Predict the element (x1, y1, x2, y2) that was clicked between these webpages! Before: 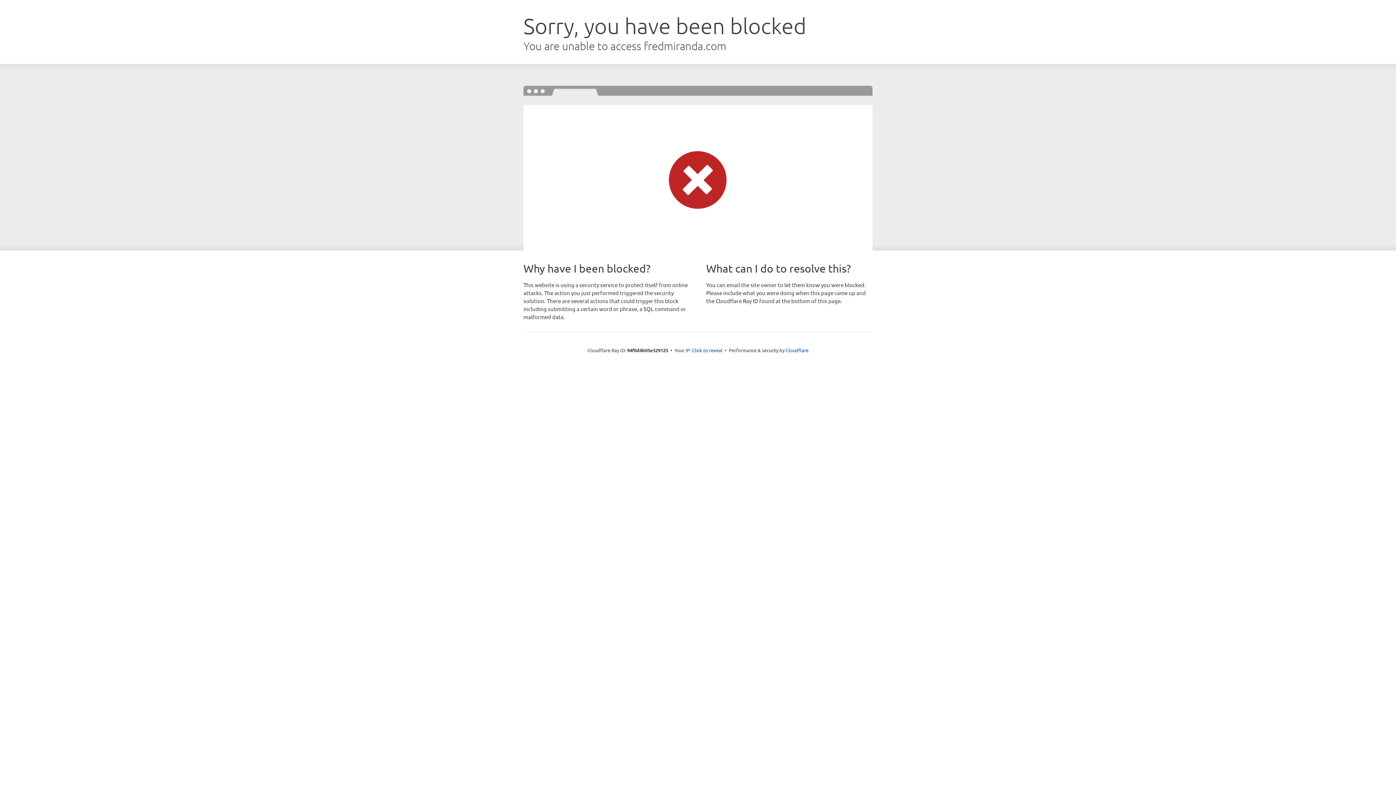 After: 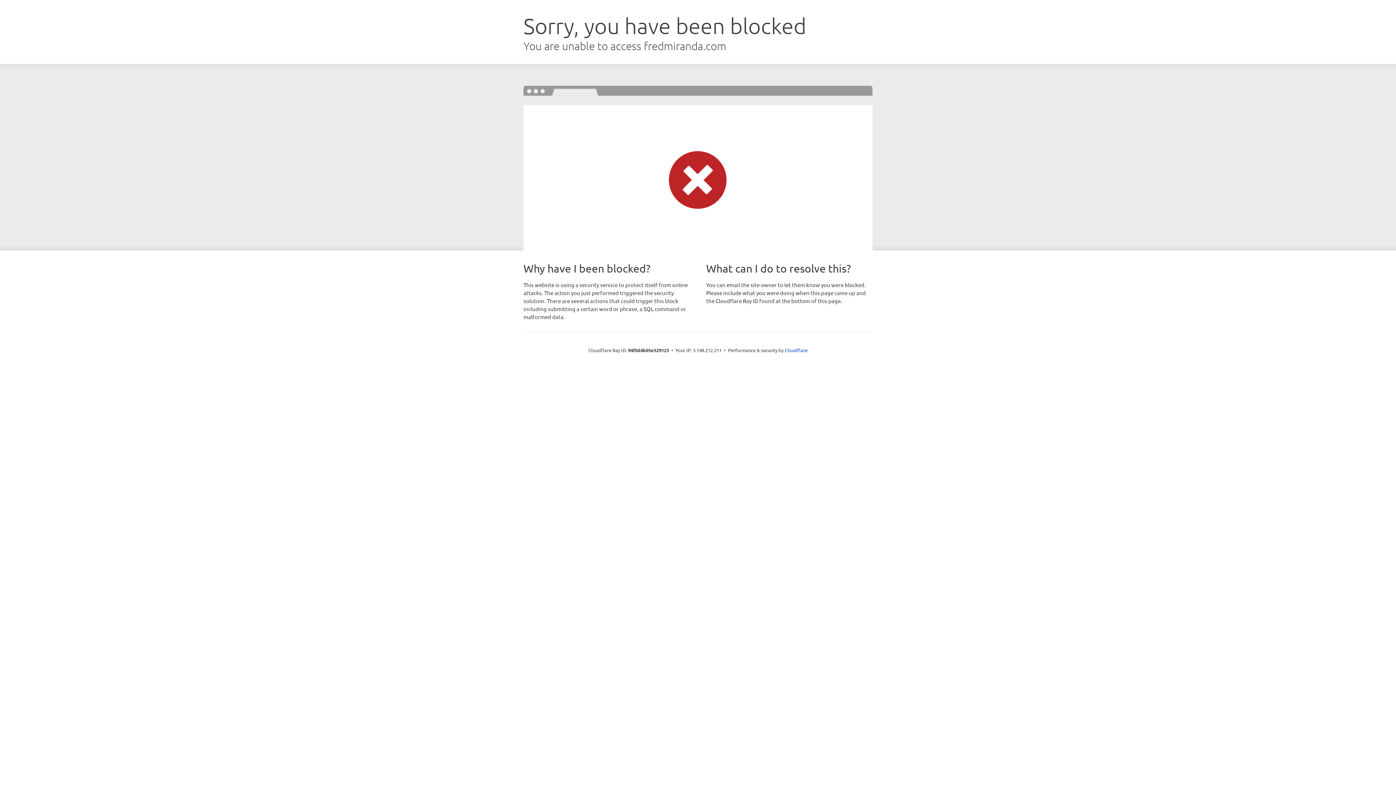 Action: bbox: (692, 346, 722, 353) label: Click to reveal